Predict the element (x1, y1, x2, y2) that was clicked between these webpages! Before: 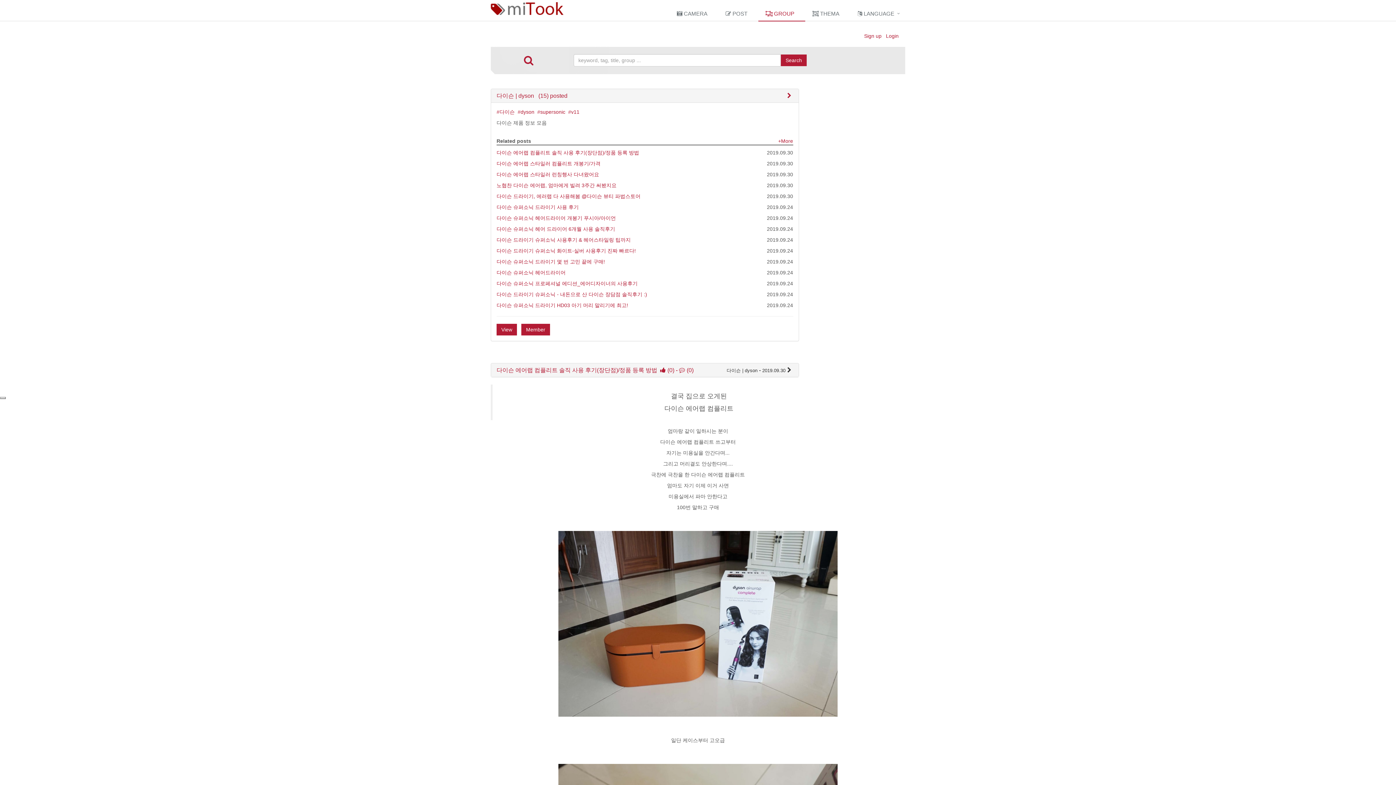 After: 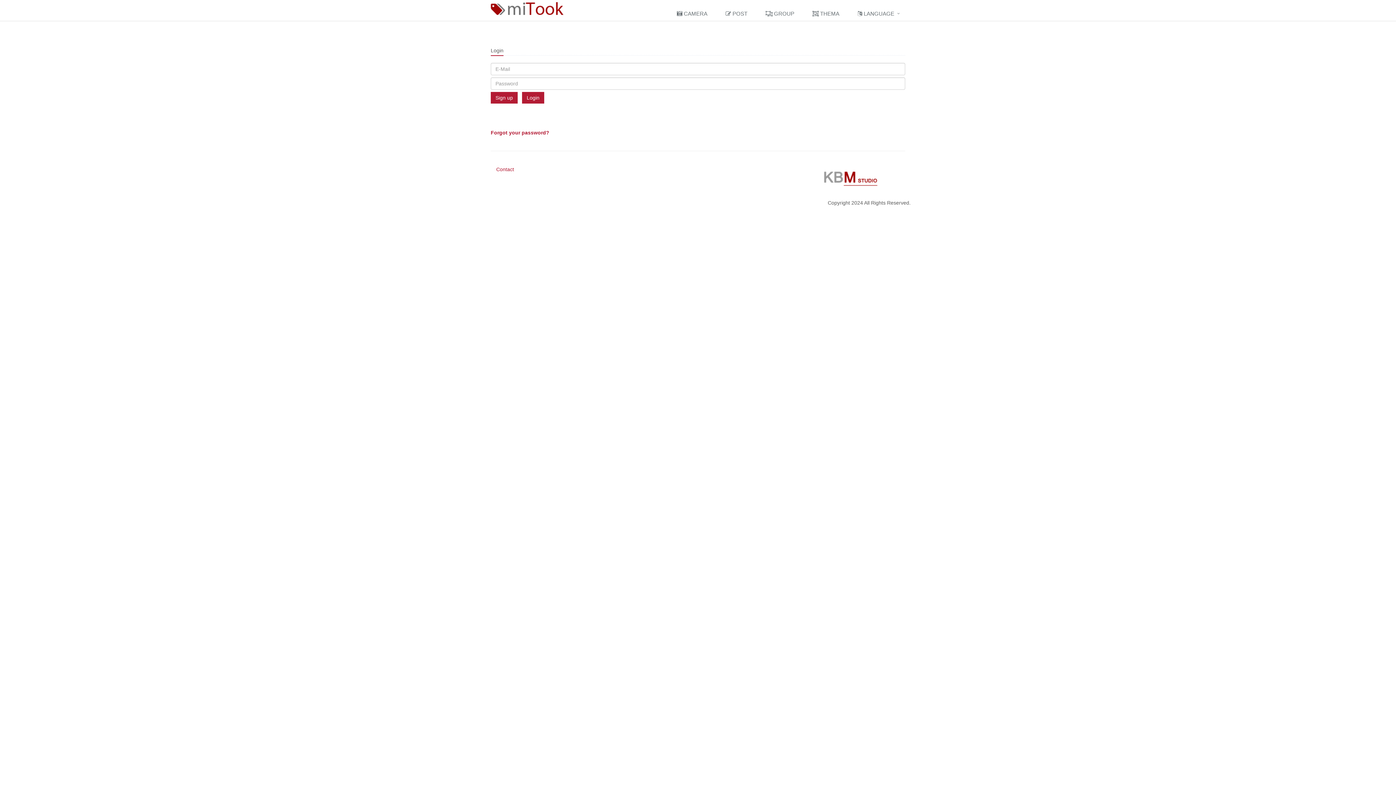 Action: label:  THEMA bbox: (805, 6, 850, 21)